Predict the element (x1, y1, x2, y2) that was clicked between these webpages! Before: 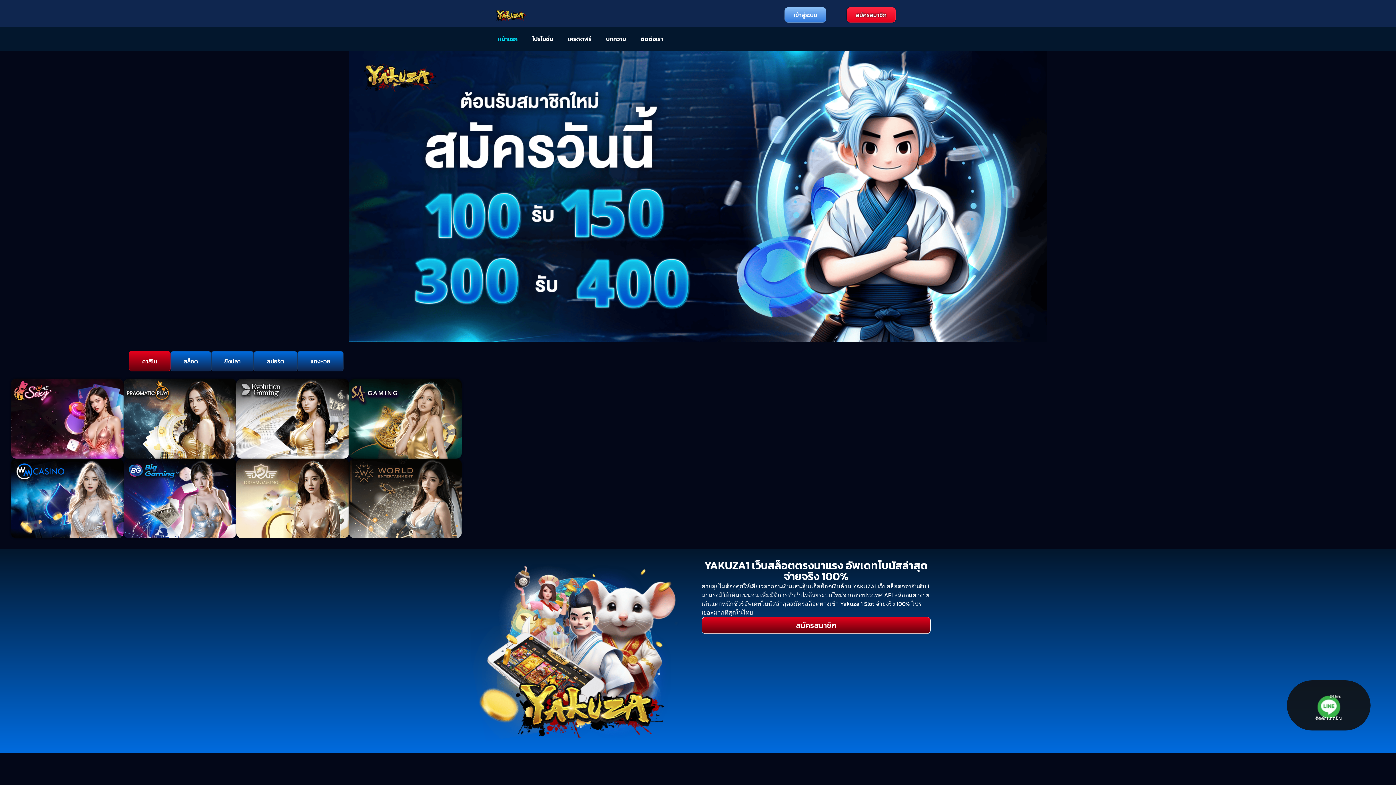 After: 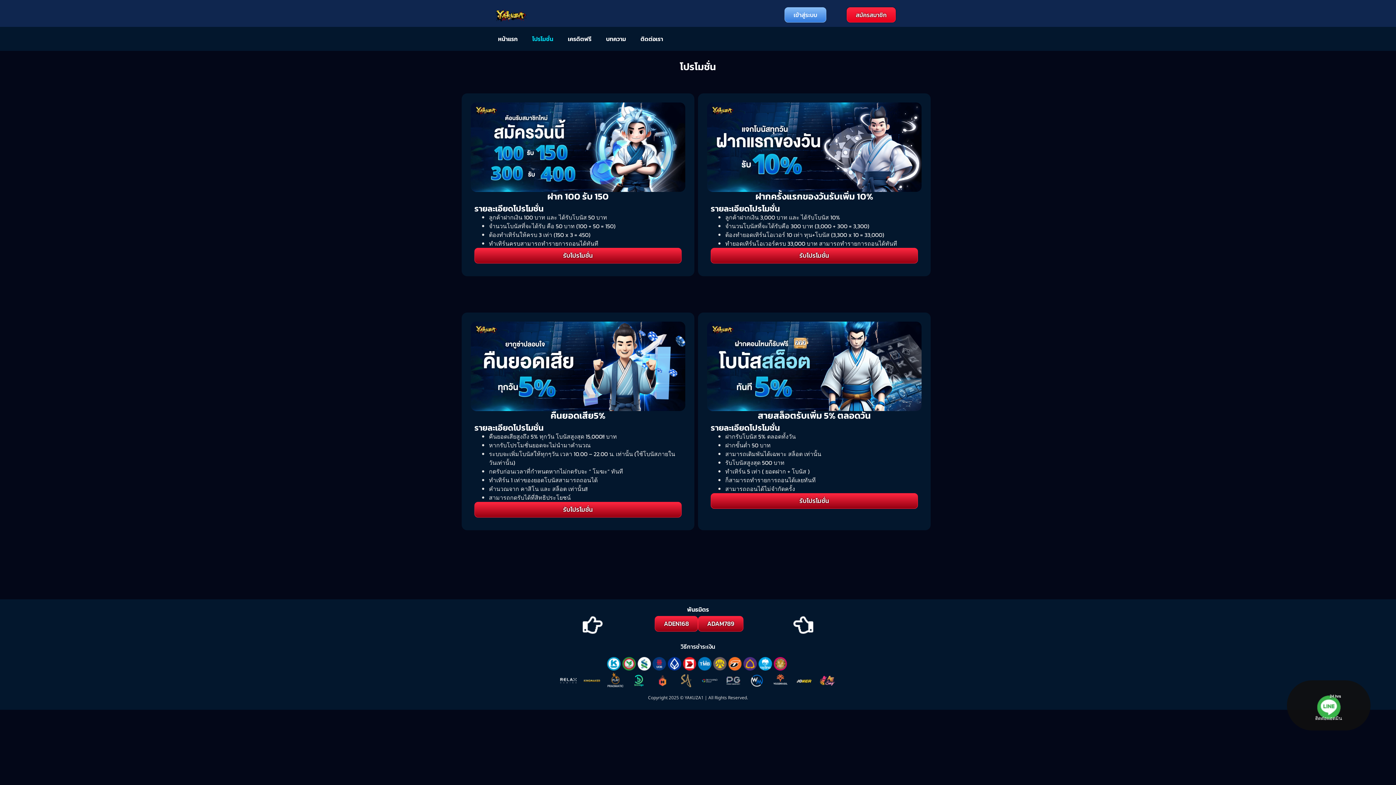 Action: label: โปรโมชั่น bbox: (525, 30, 560, 47)